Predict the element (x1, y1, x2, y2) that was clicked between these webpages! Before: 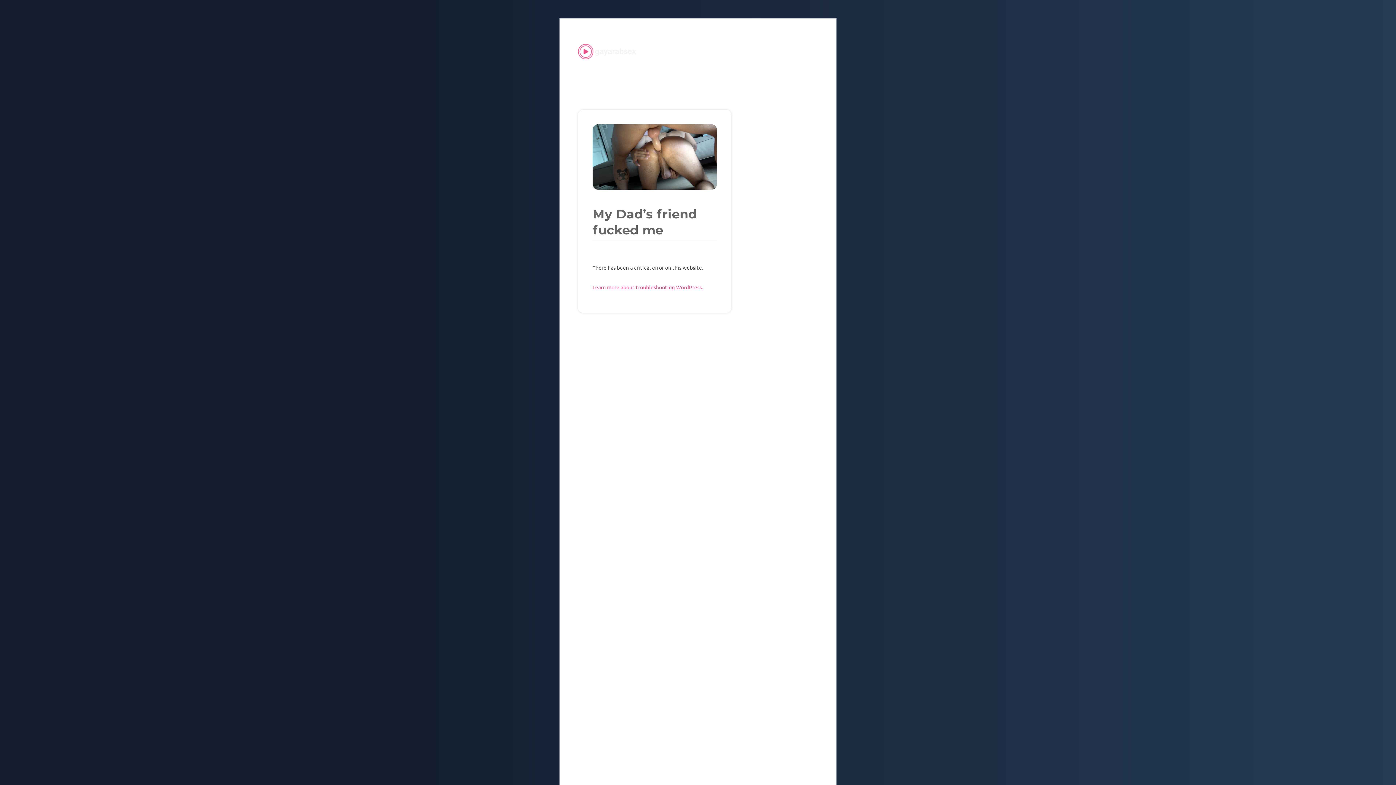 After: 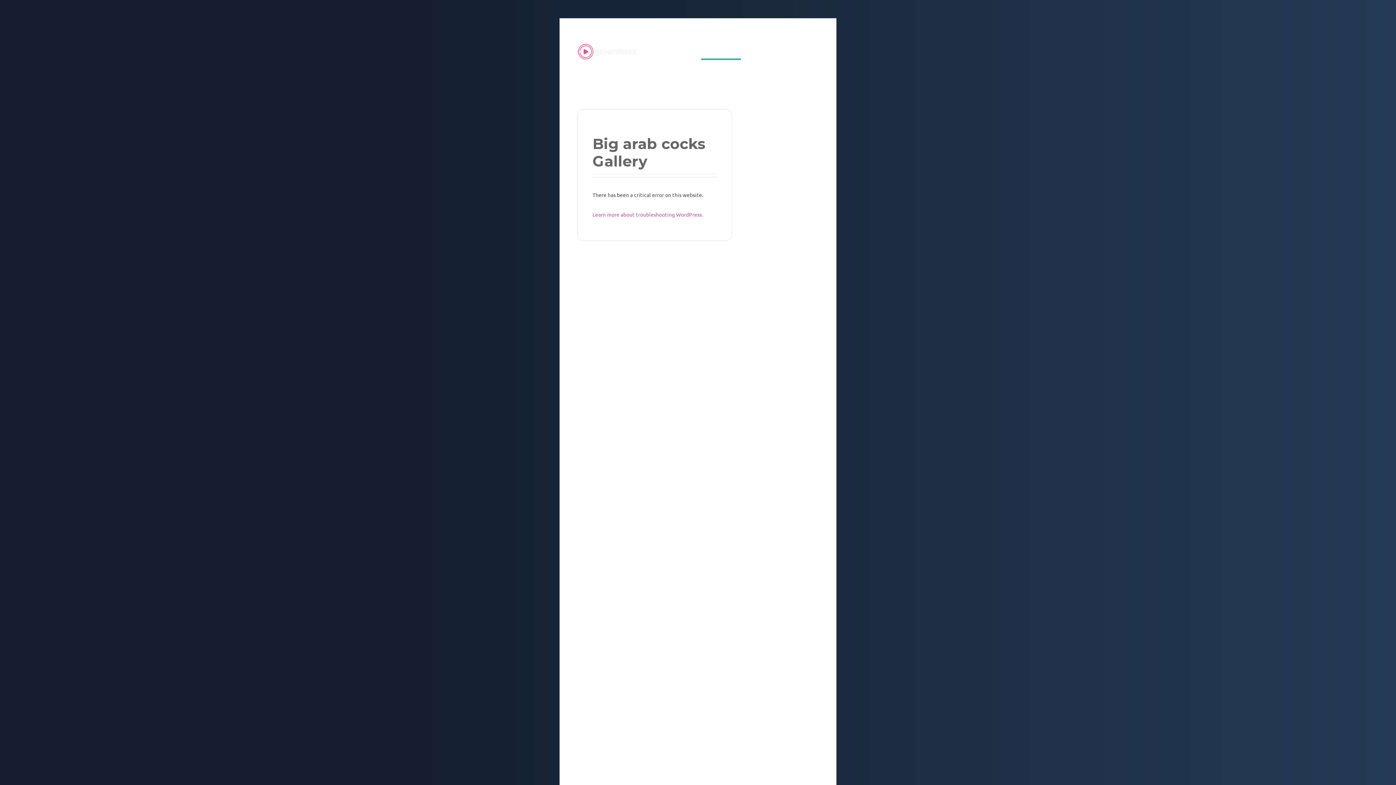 Action: bbox: (701, 50, 740, 61) label: Arab Cocks